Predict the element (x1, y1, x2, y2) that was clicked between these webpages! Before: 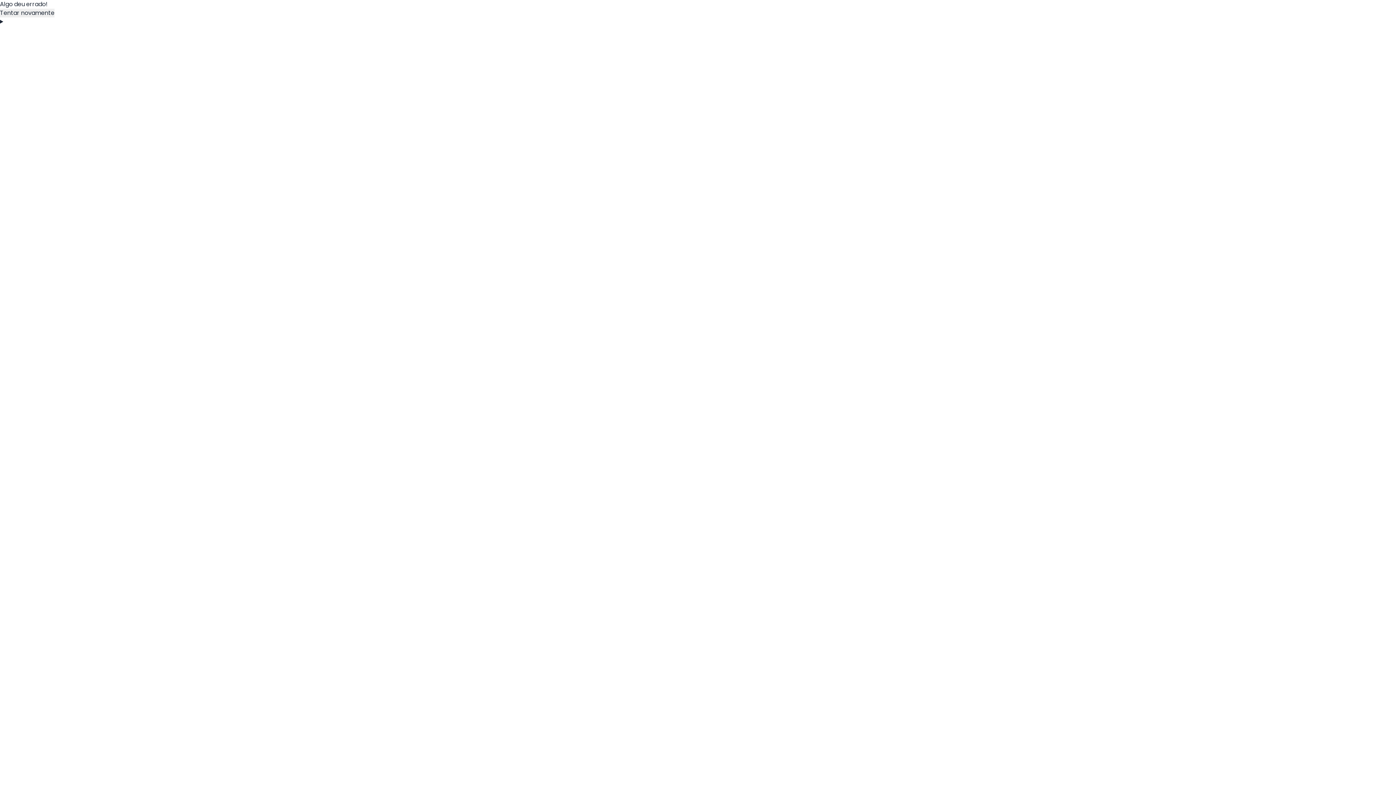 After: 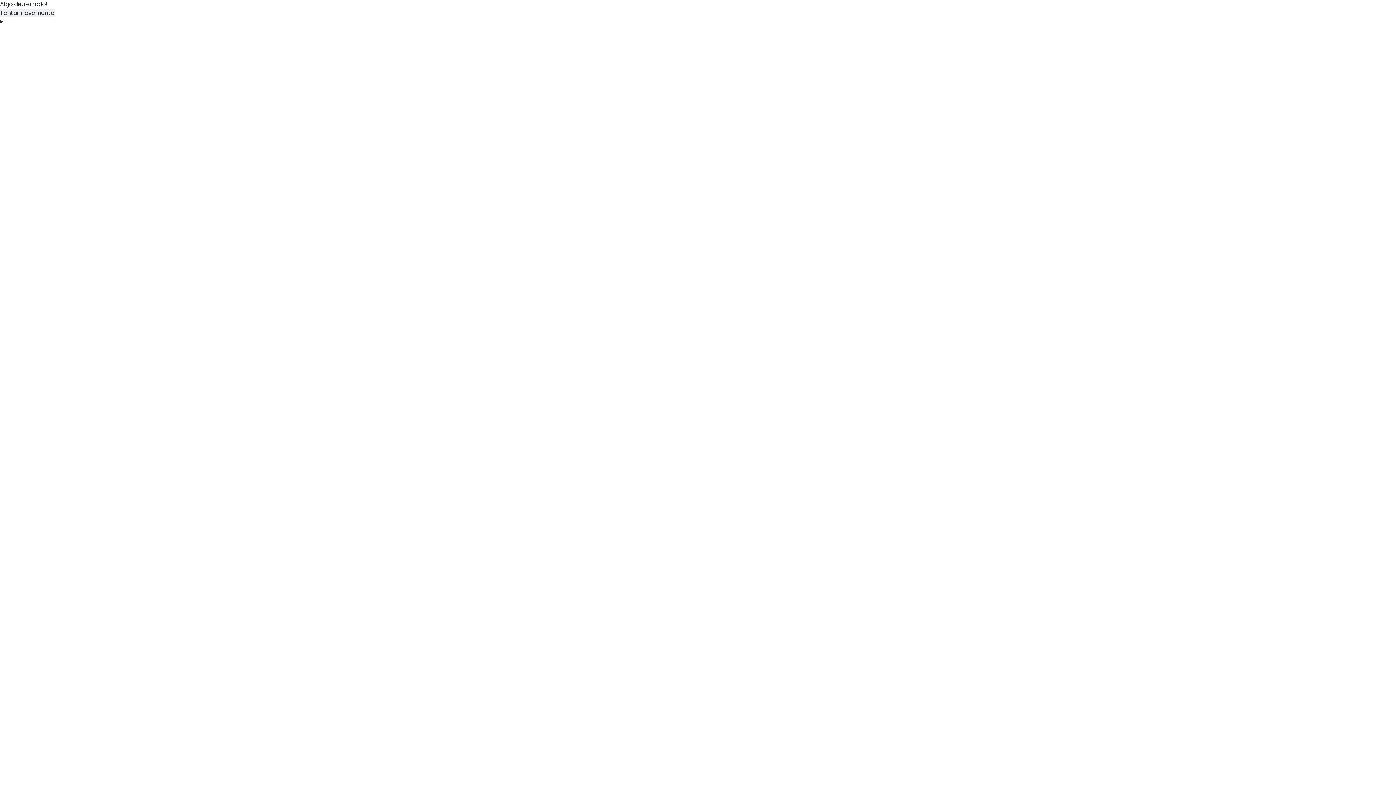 Action: bbox: (0, 8, 54, 17) label: Tentar novamente